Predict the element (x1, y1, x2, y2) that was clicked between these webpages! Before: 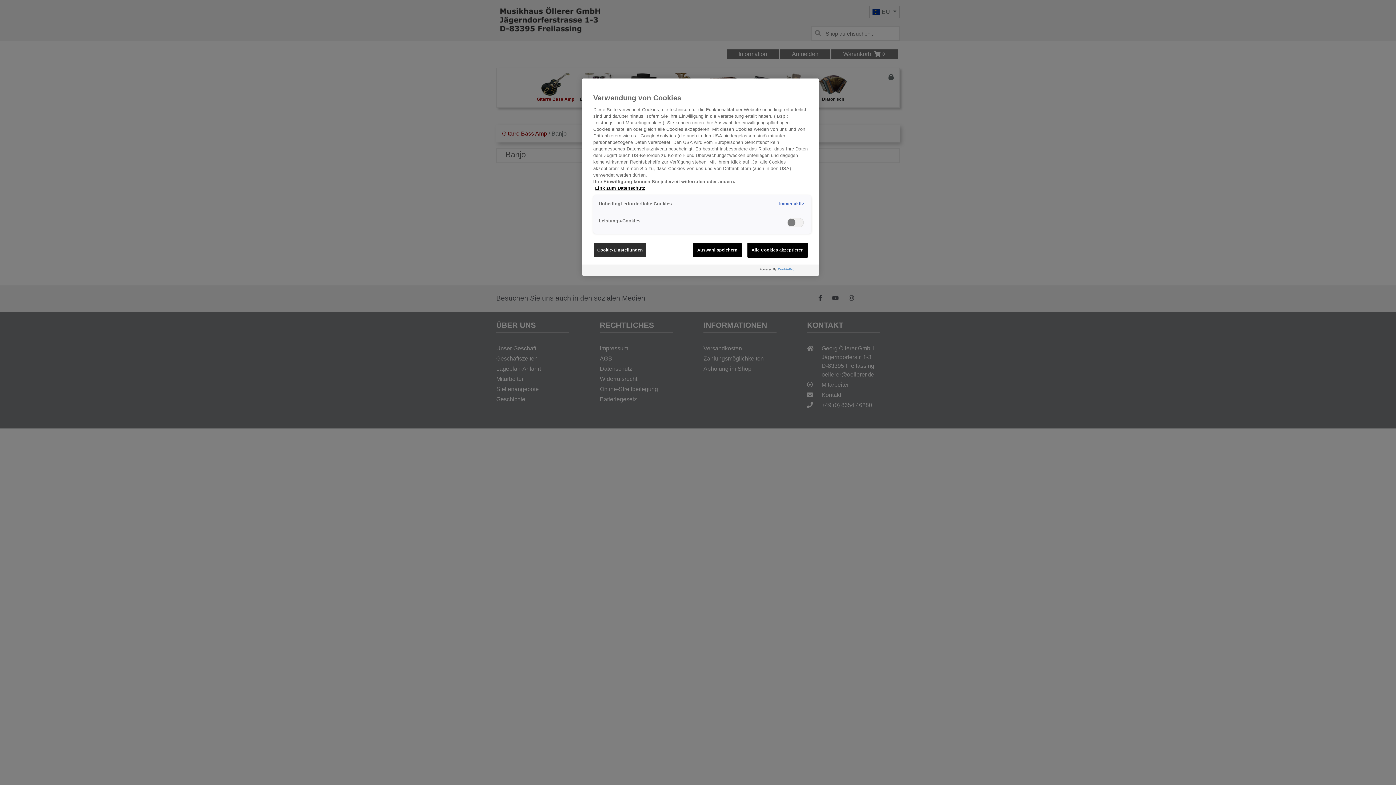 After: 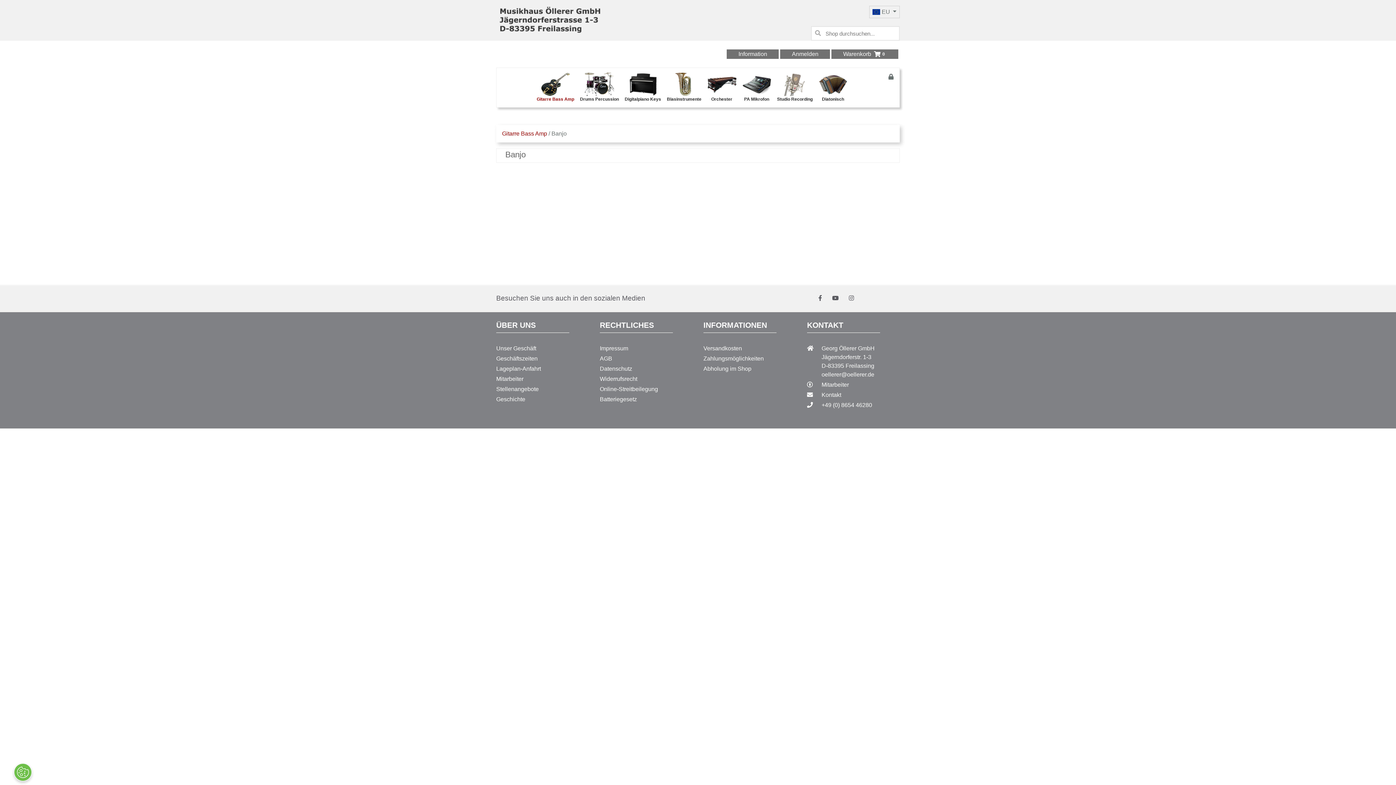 Action: label: Alle Cookies akzeptieren bbox: (747, 242, 808, 257)